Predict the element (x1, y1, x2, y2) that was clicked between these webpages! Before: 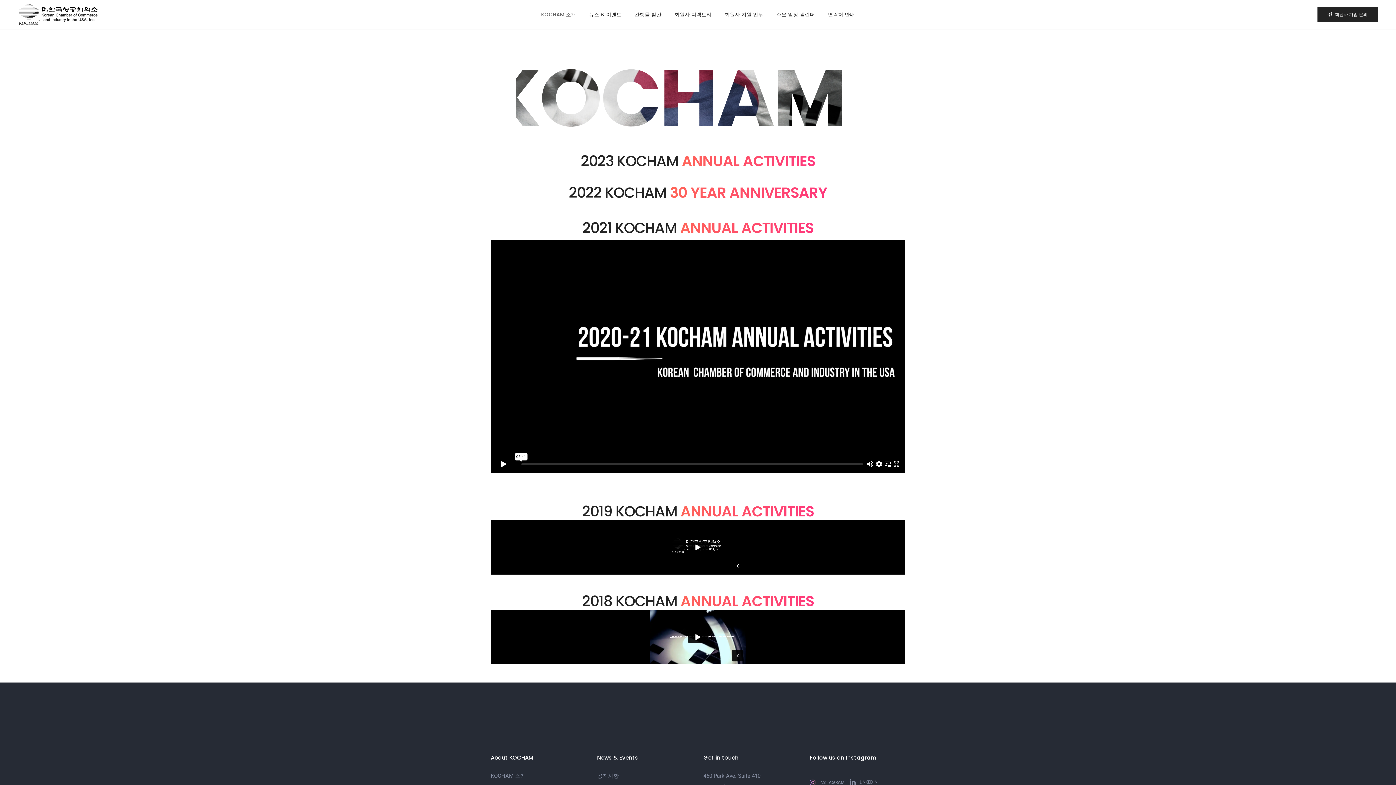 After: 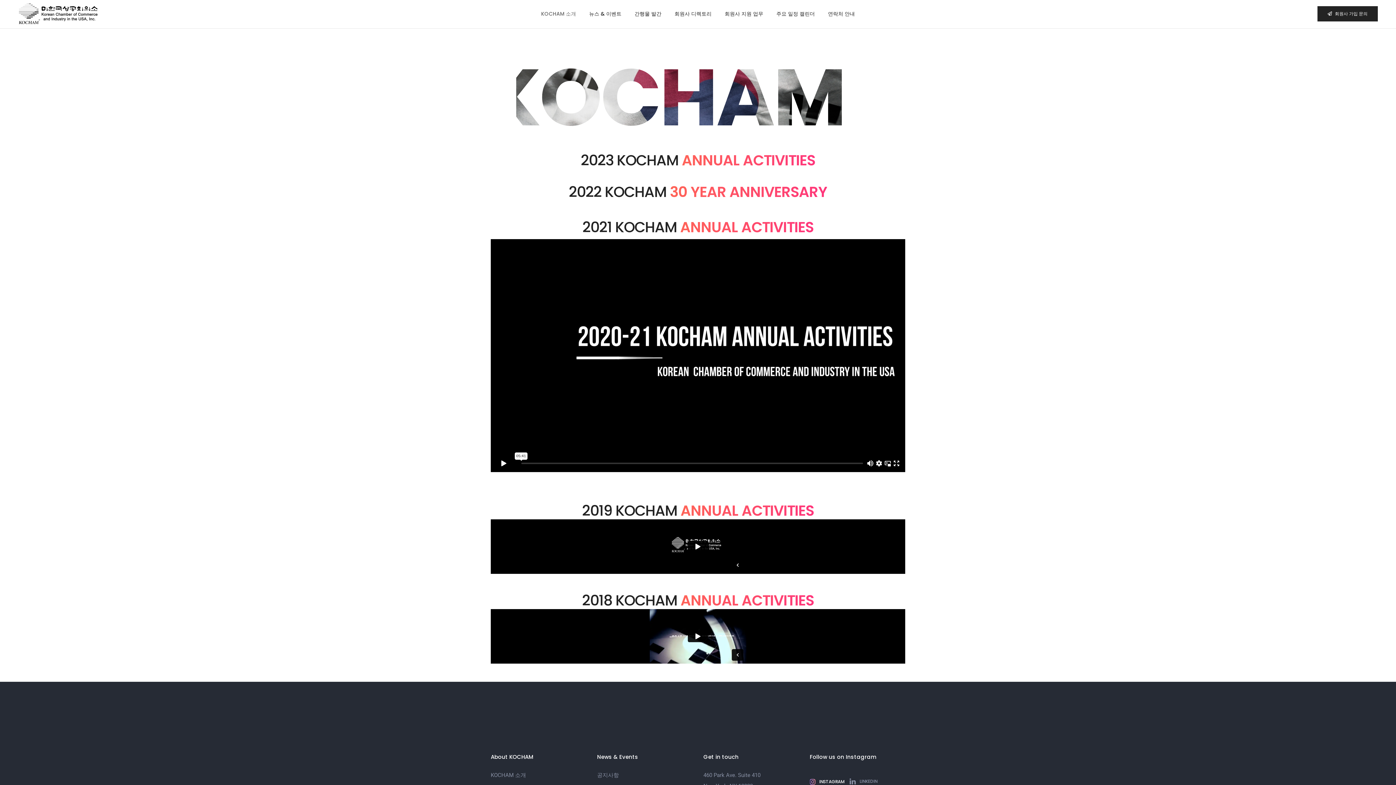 Action: label: INSTAGRAM bbox: (810, 779, 844, 786)